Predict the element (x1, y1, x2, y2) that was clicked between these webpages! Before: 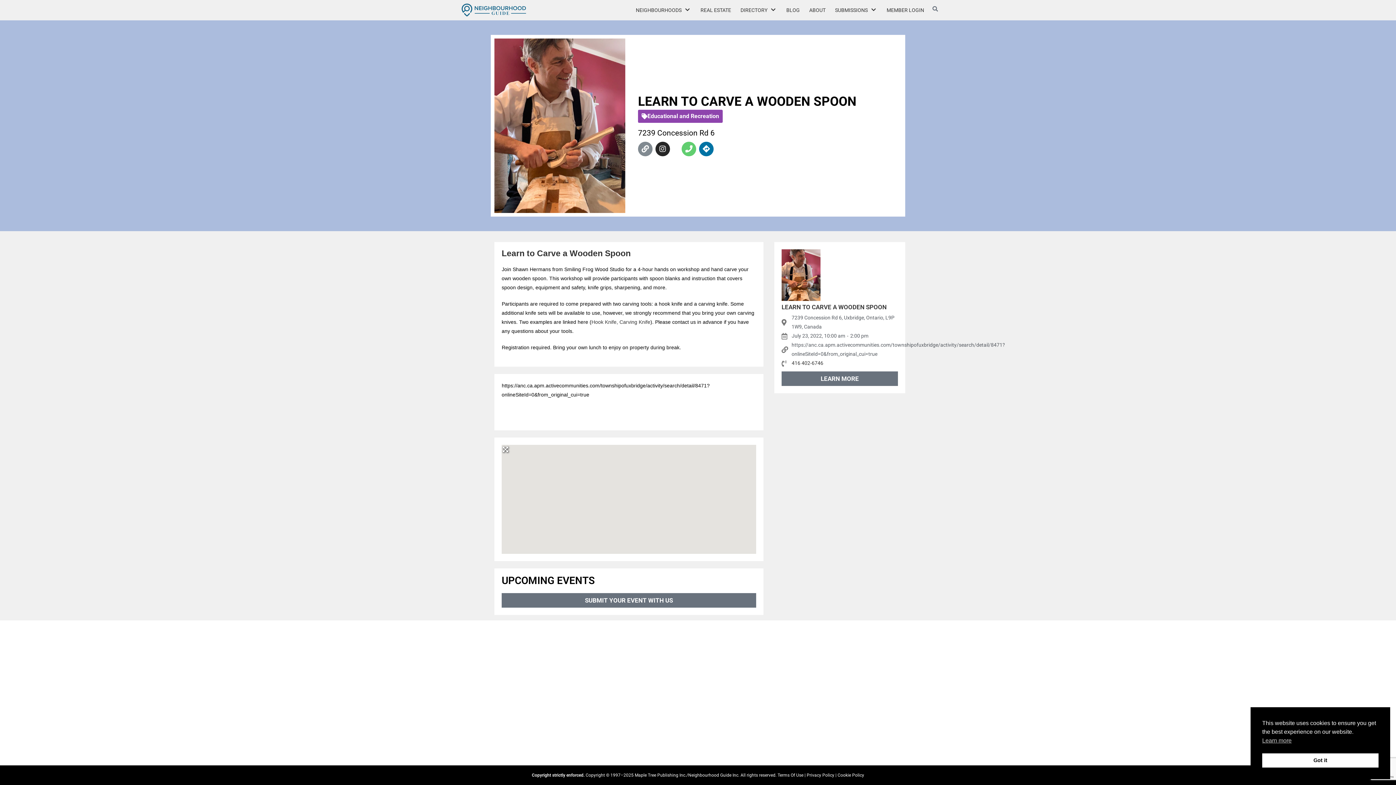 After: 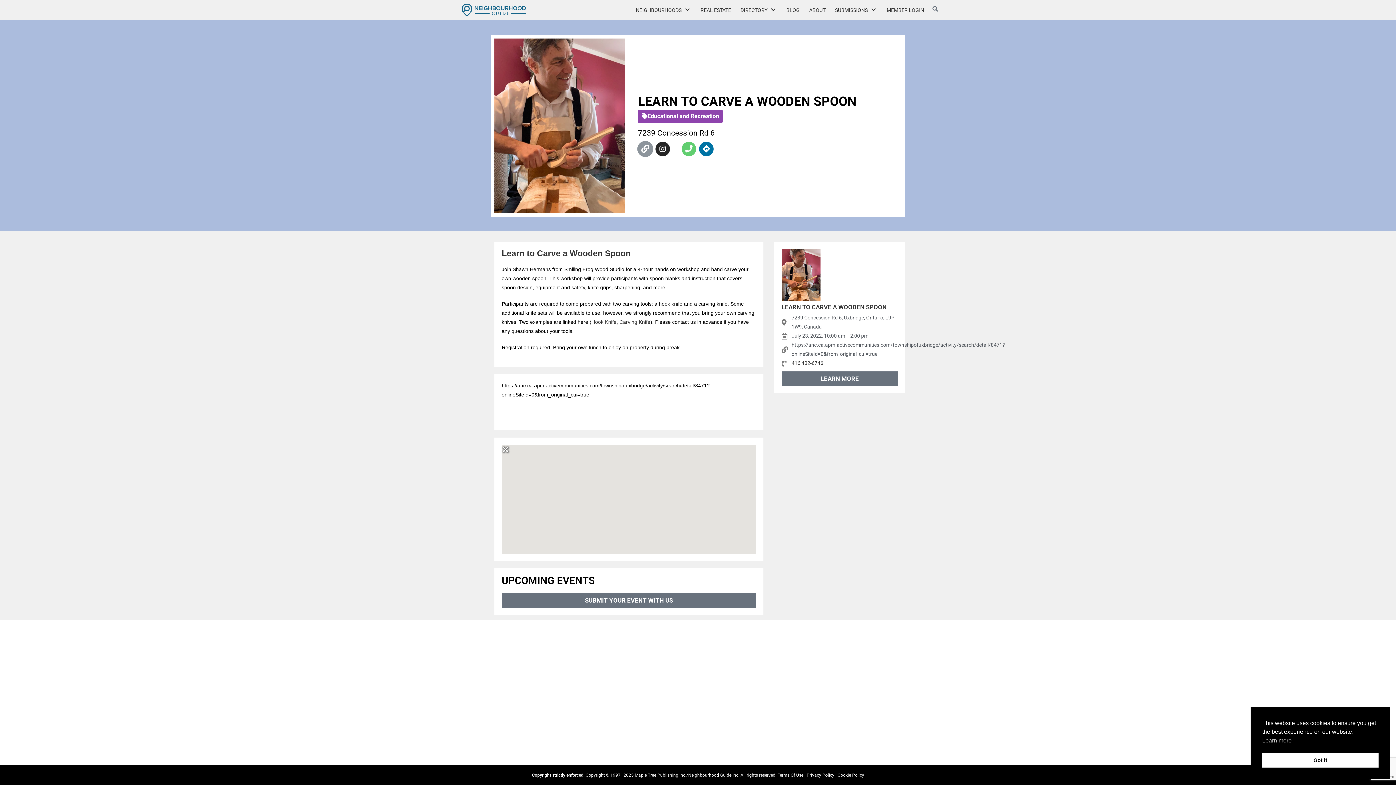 Action: label: Link bbox: (638, 141, 652, 156)